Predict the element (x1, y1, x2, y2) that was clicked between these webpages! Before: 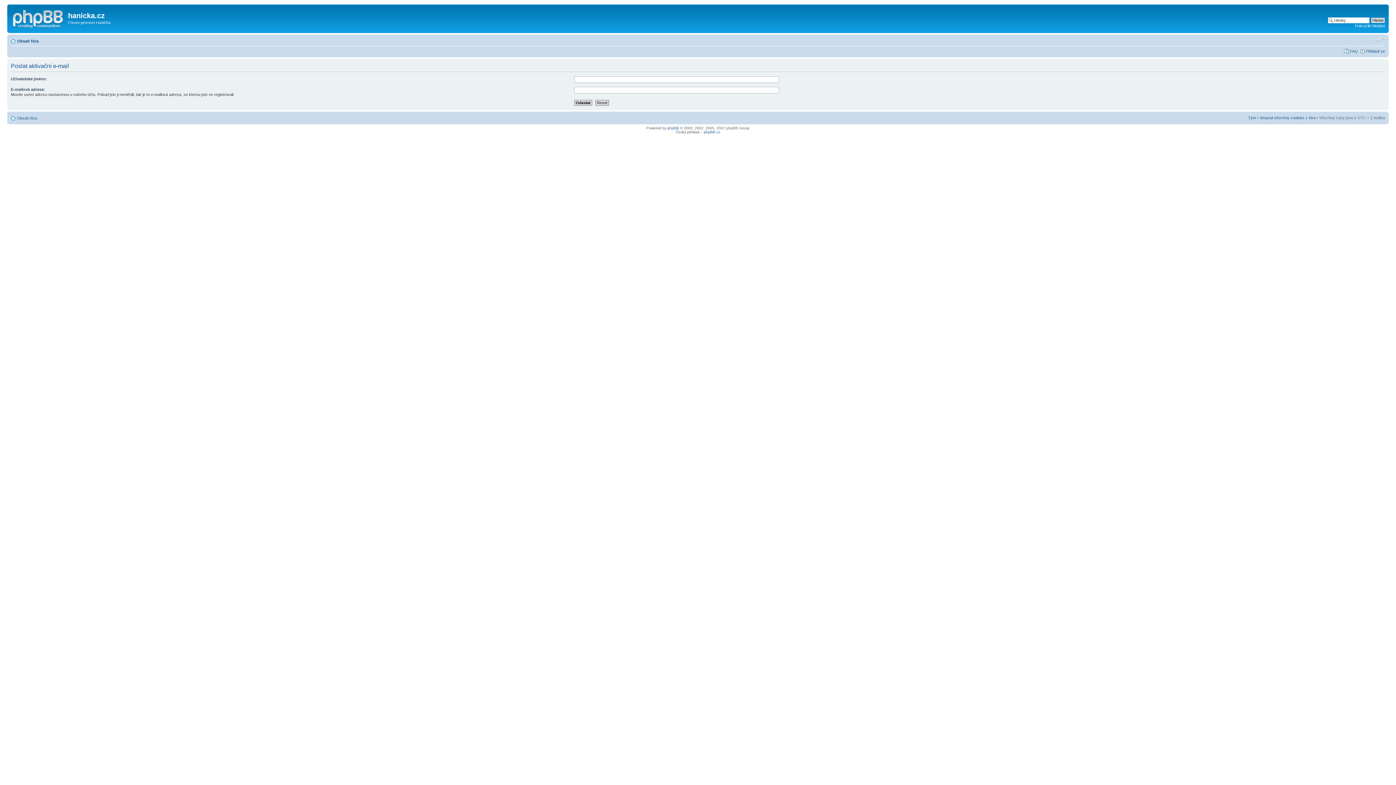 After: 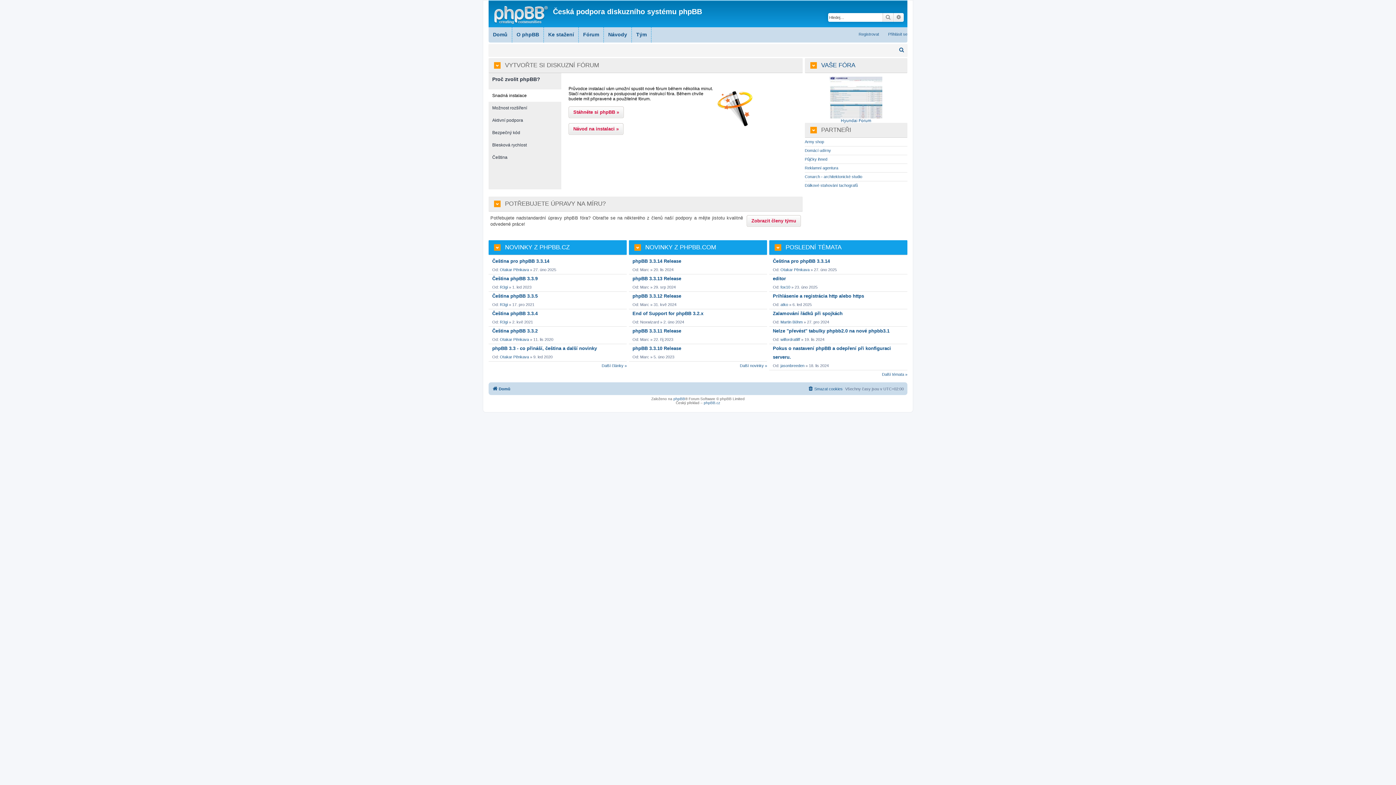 Action: bbox: (704, 130, 720, 134) label: phpBB.cz